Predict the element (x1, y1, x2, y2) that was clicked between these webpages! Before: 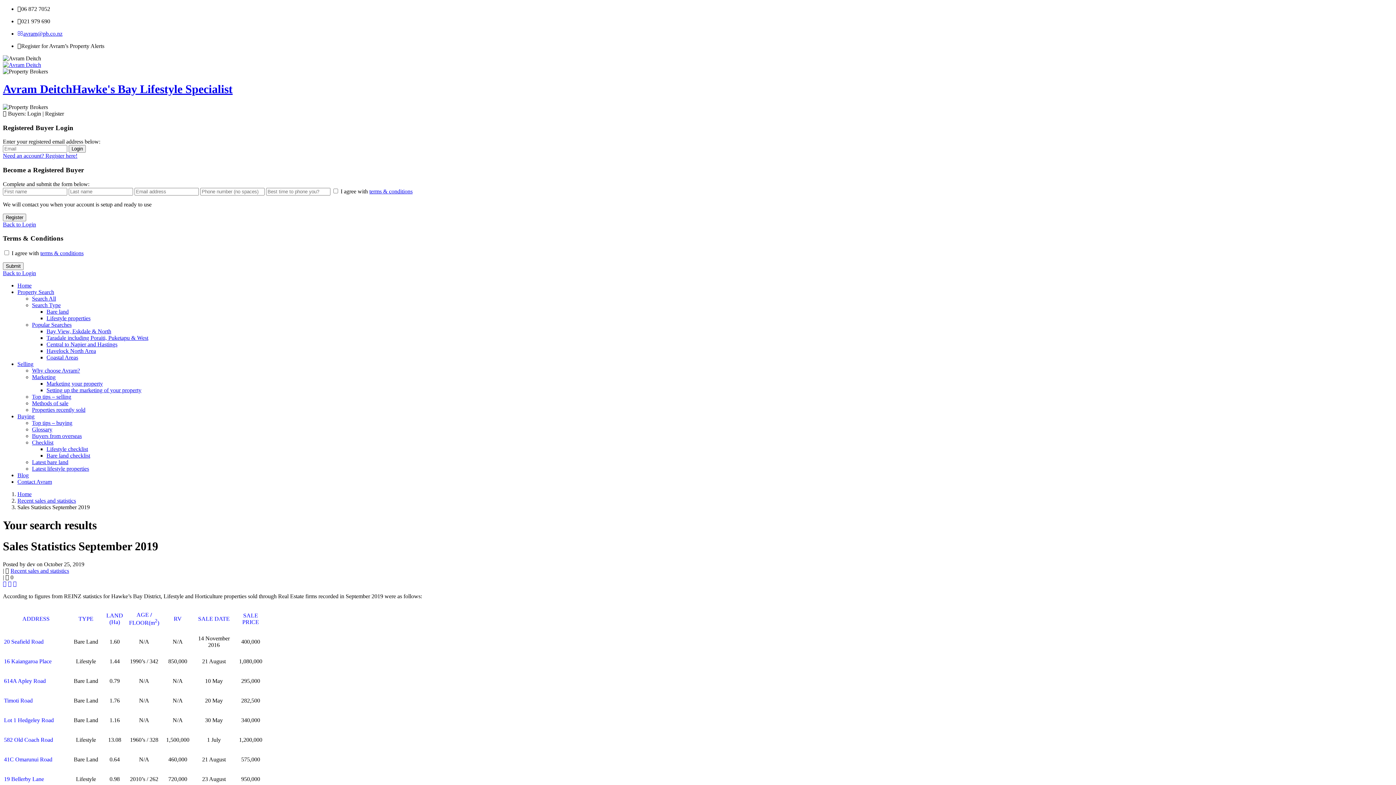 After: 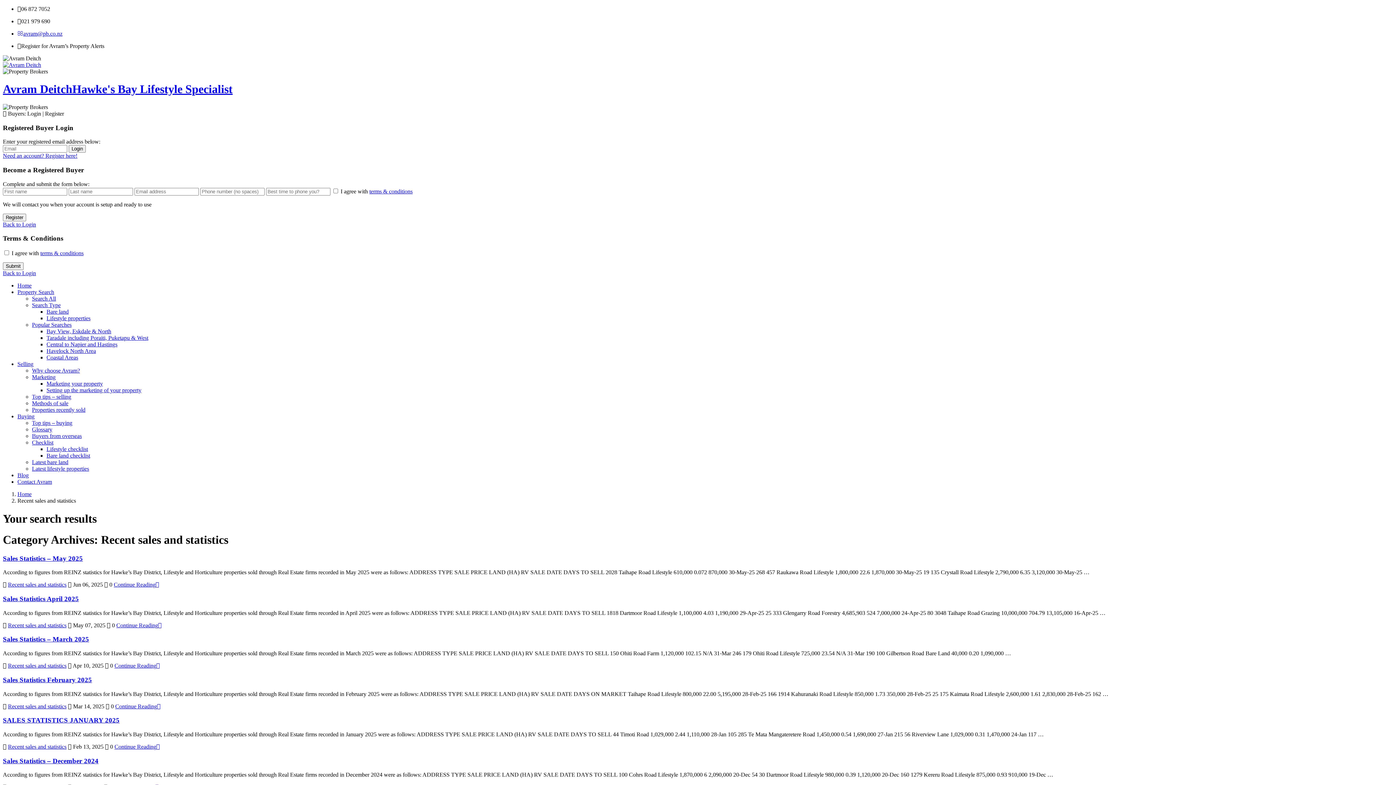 Action: bbox: (17, 497, 76, 504) label: Recent sales and statistics